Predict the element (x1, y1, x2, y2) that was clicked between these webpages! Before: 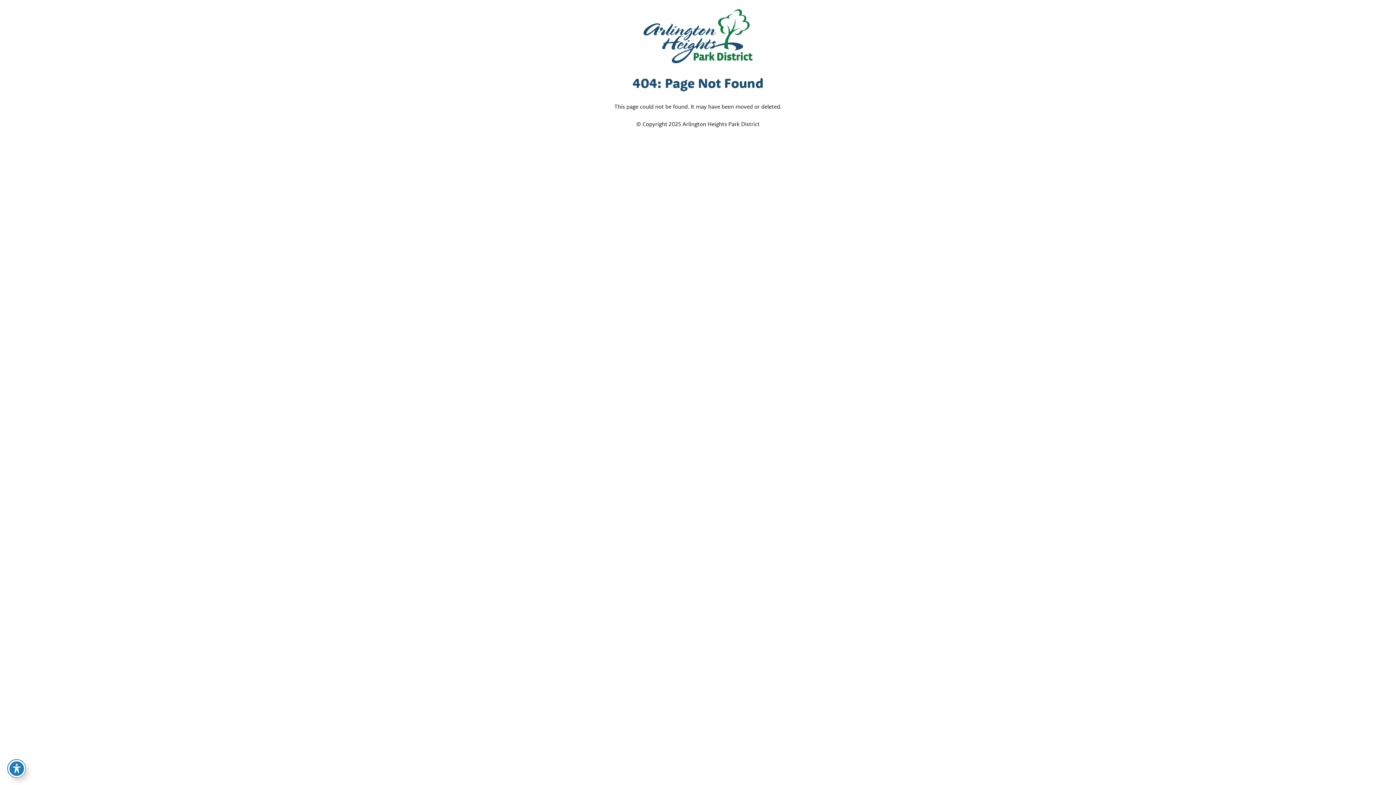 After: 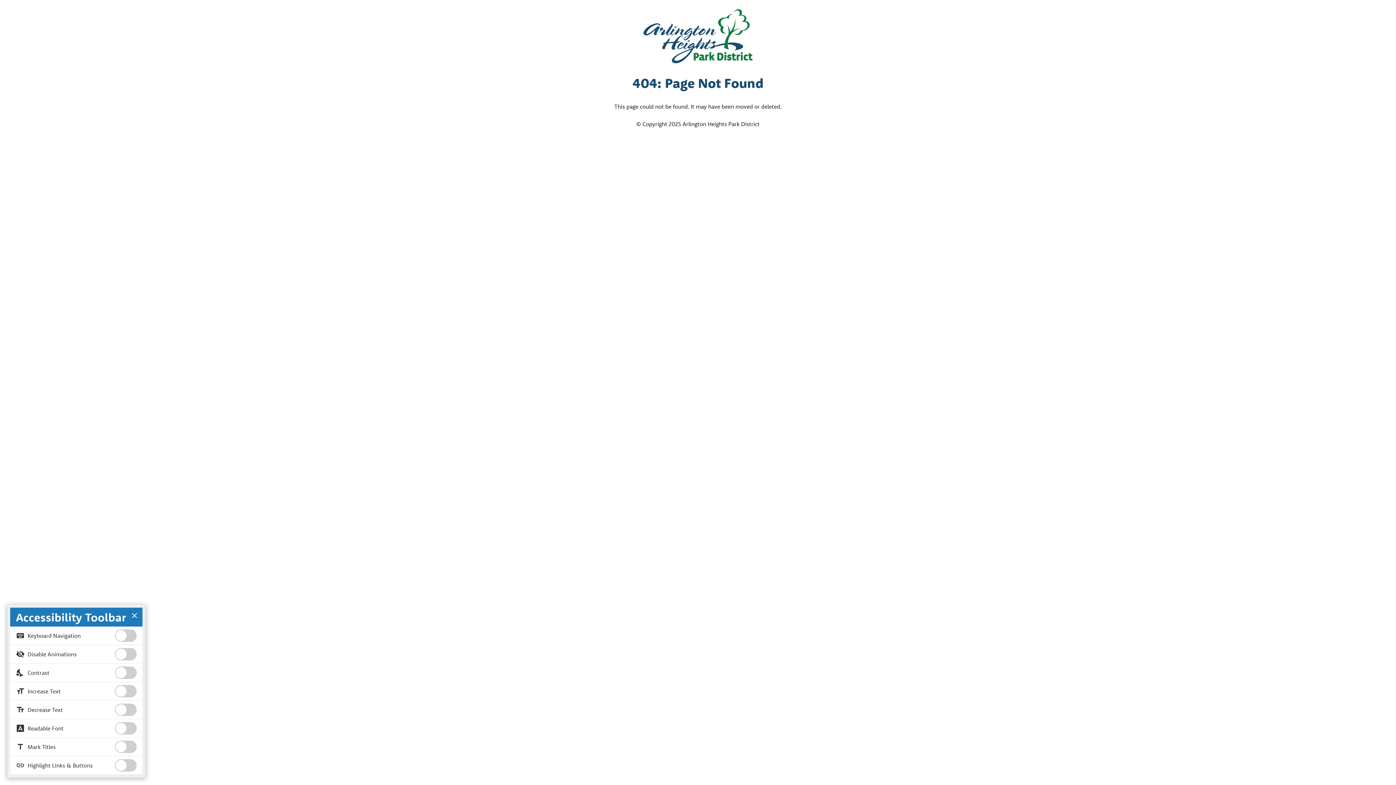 Action: label: Toggle Accessibility Toolbar bbox: (7, 760, 25, 777)